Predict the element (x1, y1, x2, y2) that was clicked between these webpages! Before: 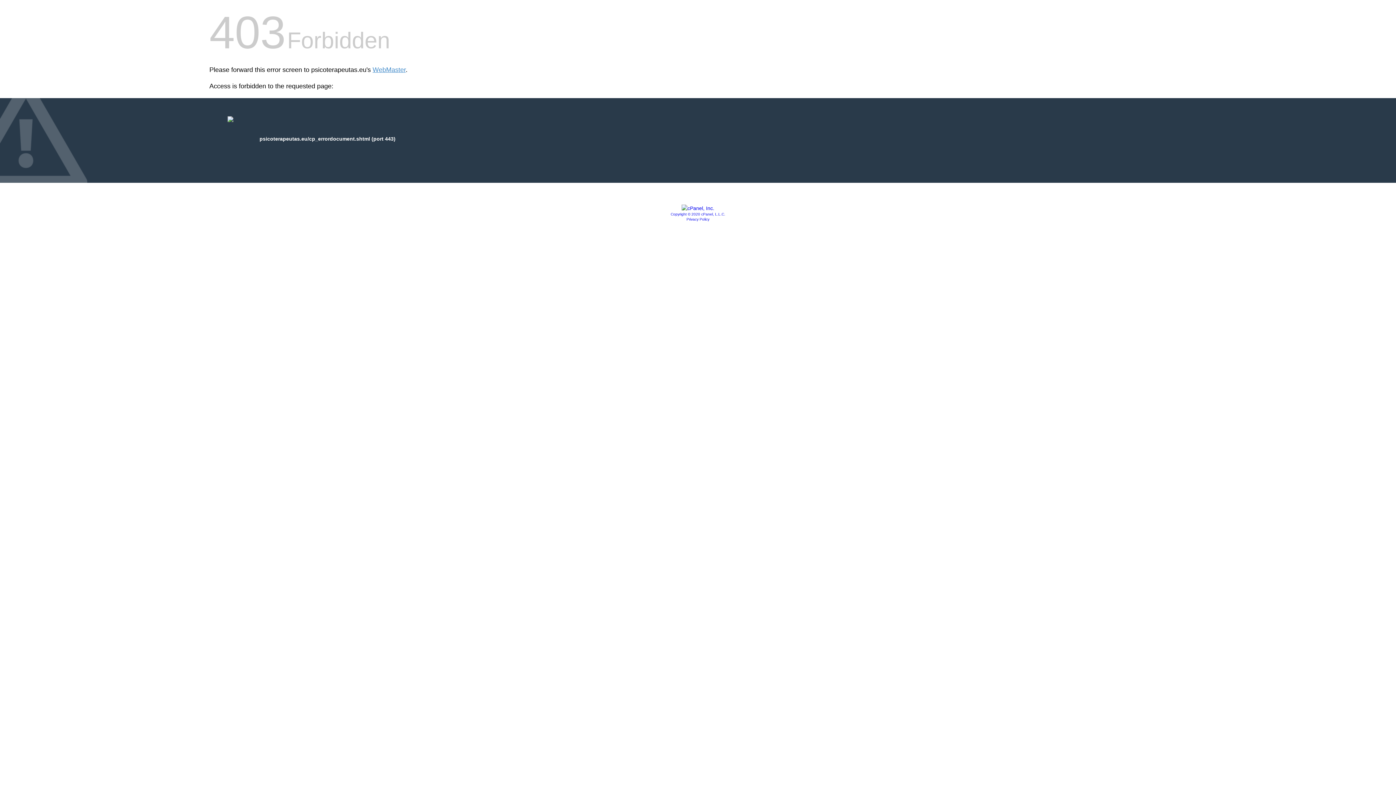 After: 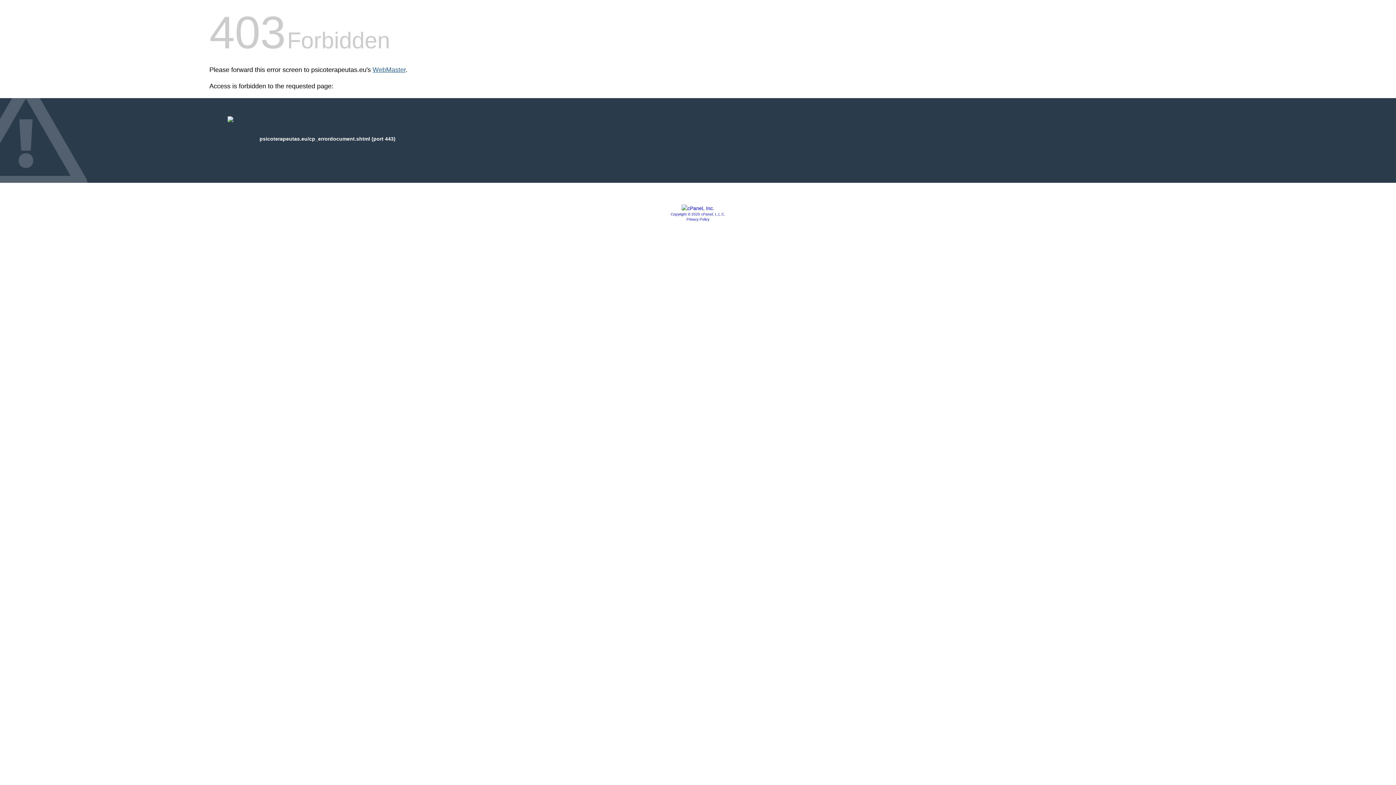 Action: bbox: (372, 66, 405, 73) label: WebMaster